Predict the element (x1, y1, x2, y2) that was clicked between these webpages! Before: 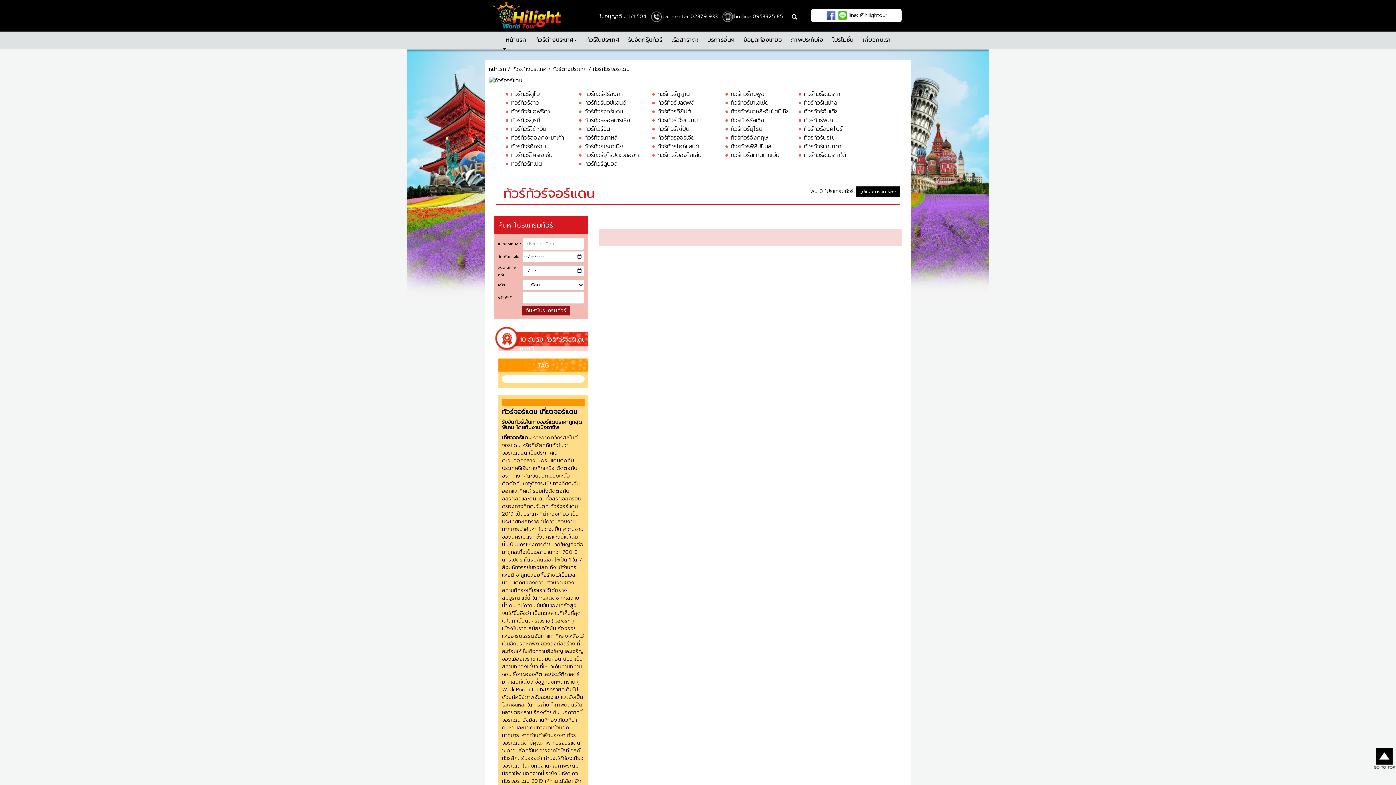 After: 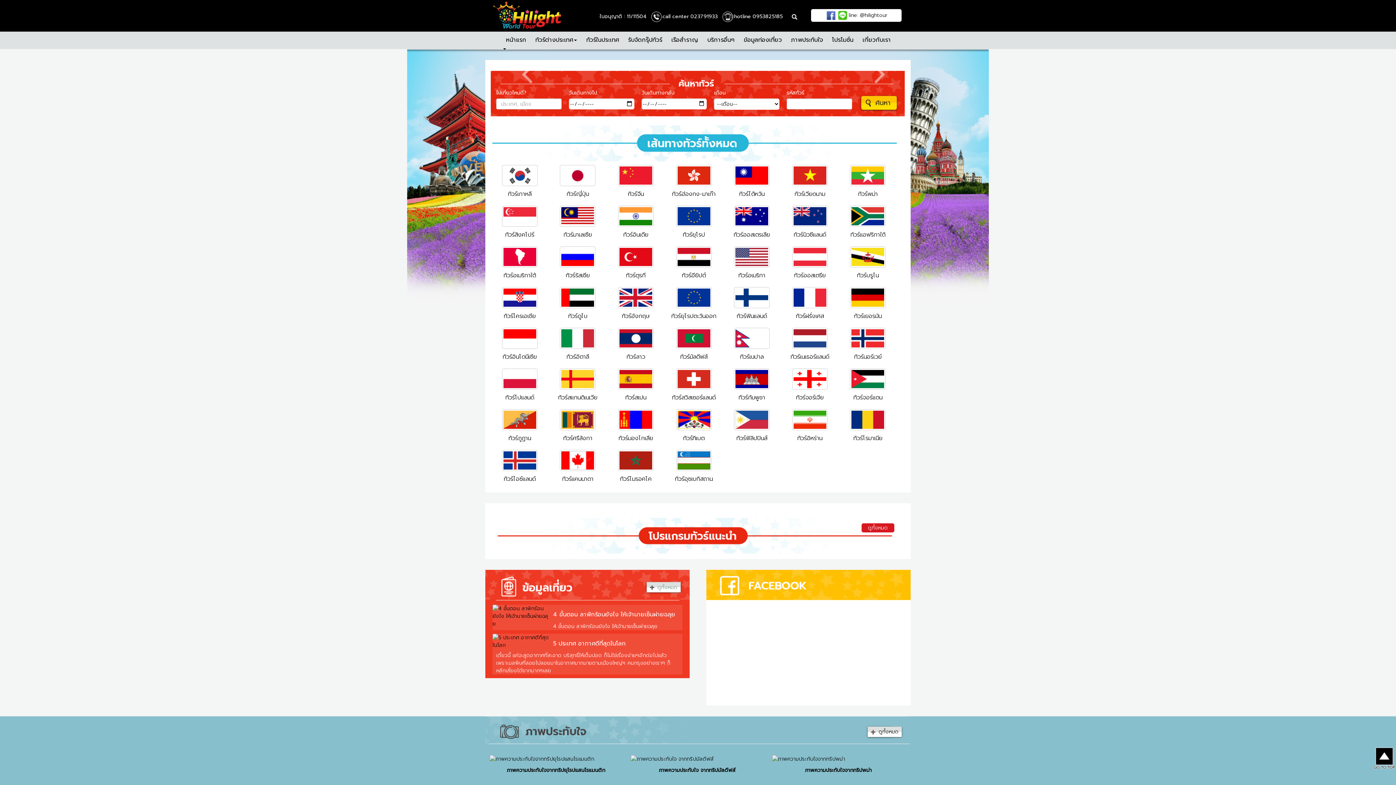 Action: bbox: (489, 65, 506, 73) label: หน้าแรก